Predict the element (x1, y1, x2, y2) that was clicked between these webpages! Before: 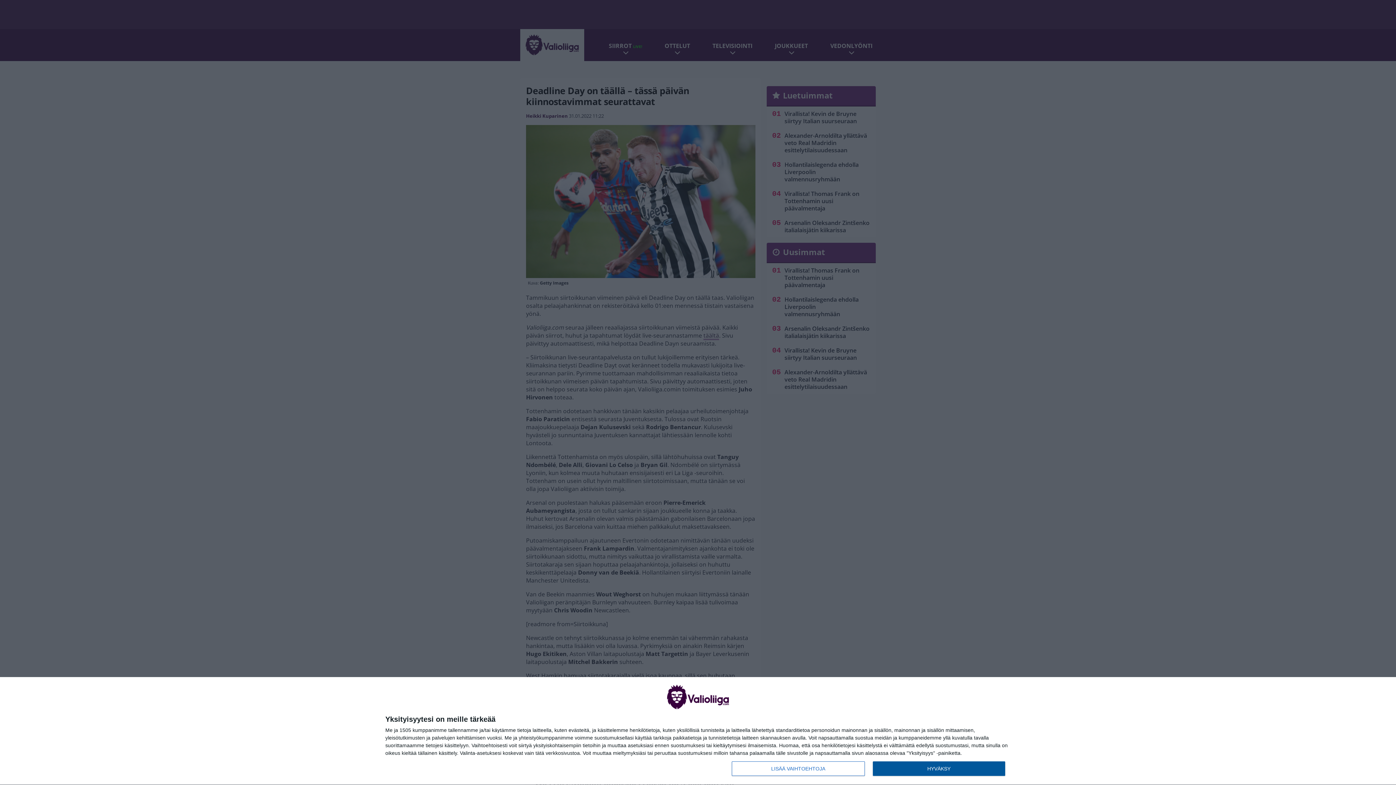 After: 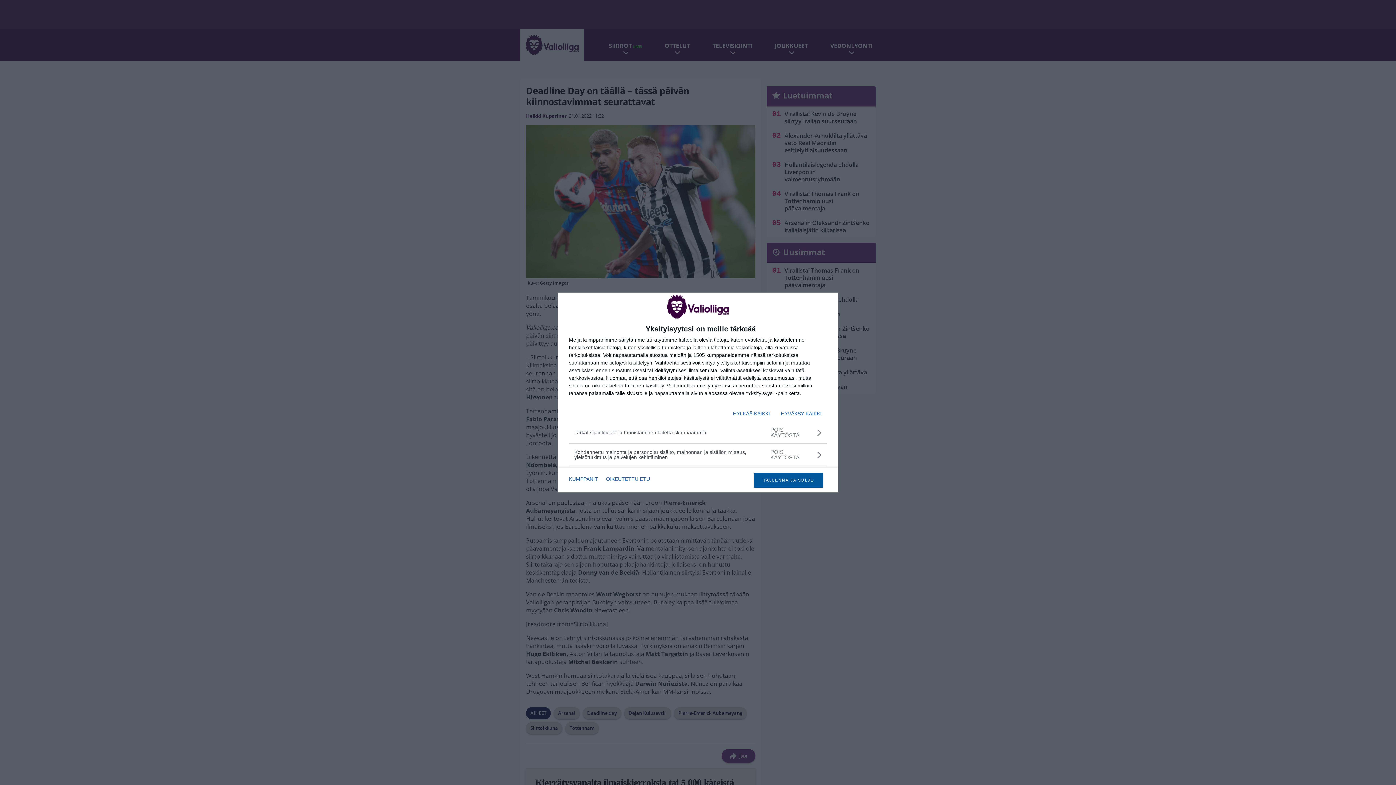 Action: bbox: (732, 761, 864, 776) label: LISÄÄ VAIHTOEHTOJA